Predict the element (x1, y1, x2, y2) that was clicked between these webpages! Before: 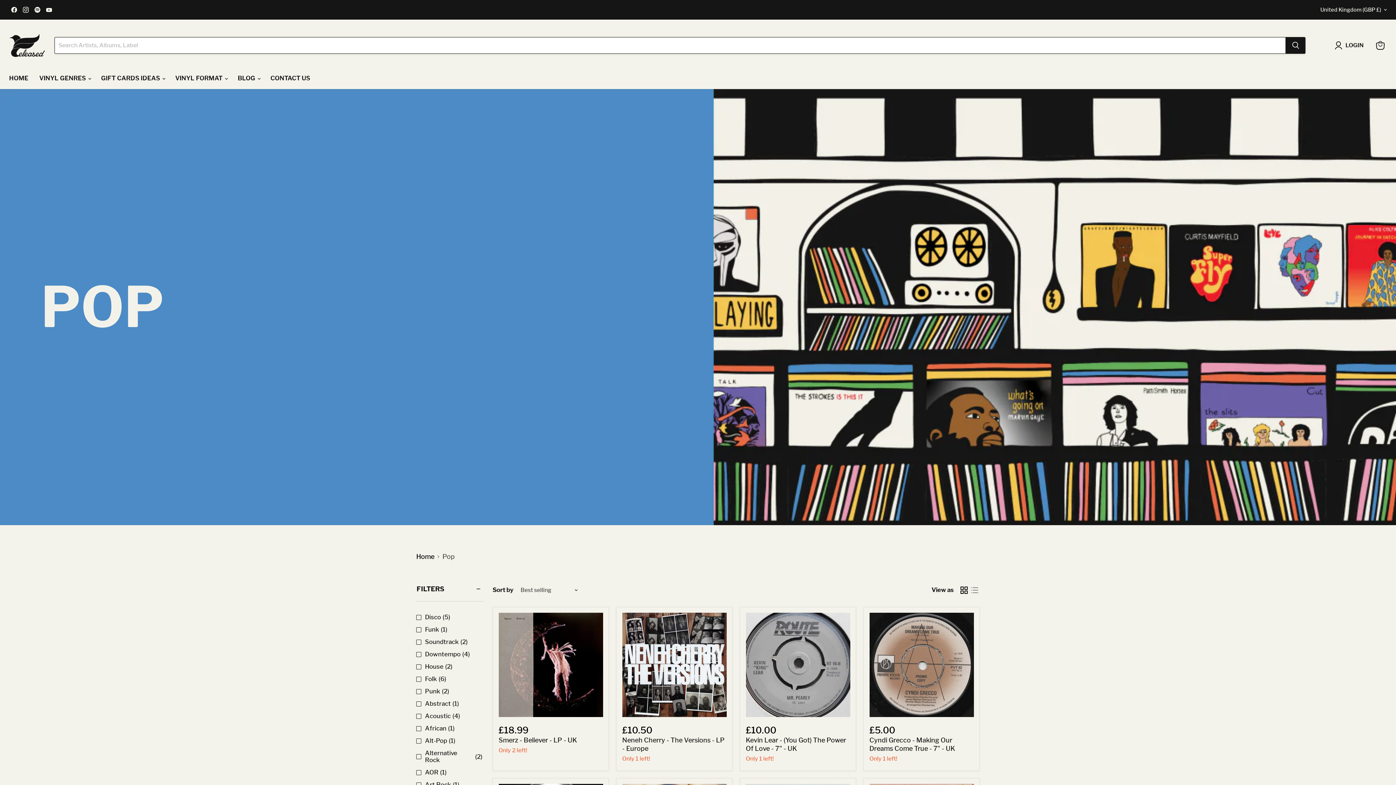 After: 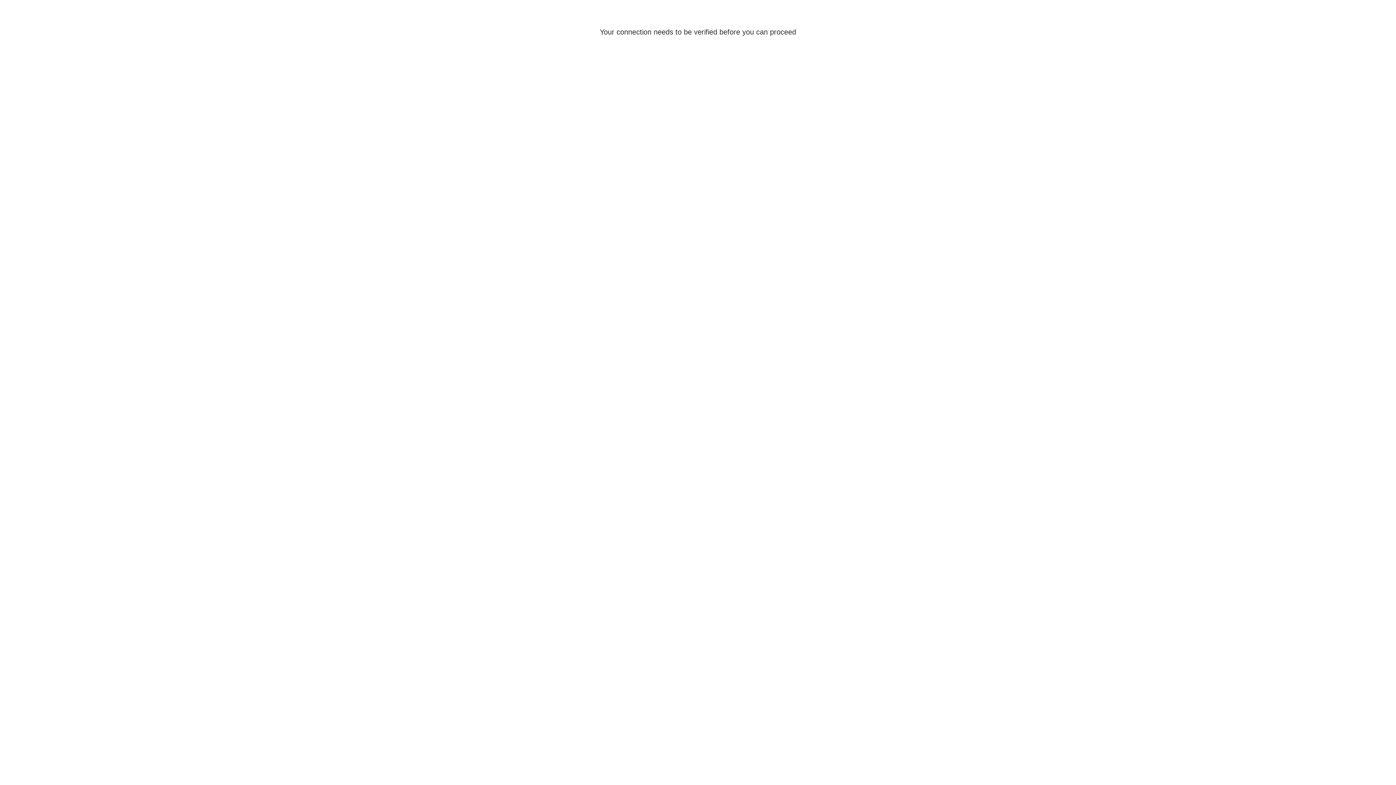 Action: label: Home bbox: (416, 553, 434, 560)